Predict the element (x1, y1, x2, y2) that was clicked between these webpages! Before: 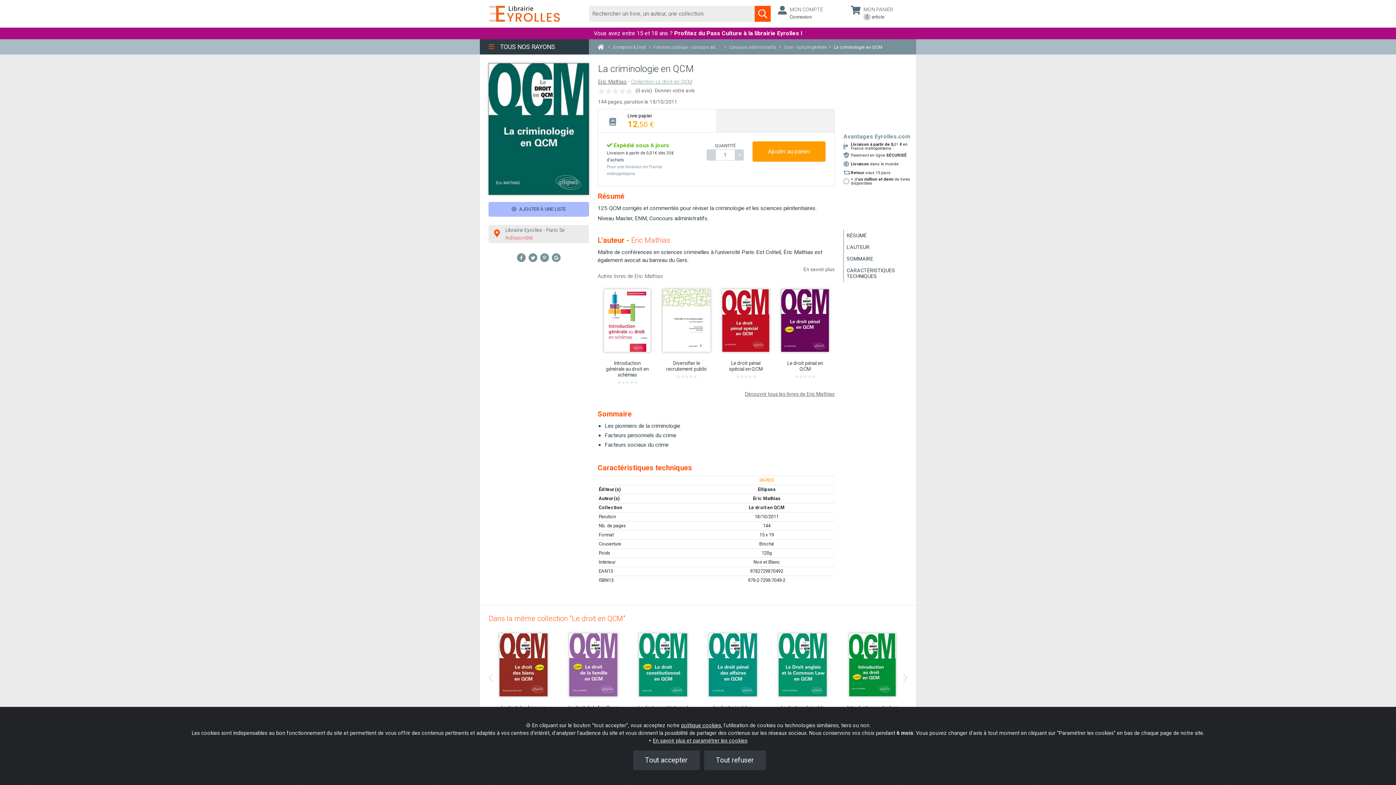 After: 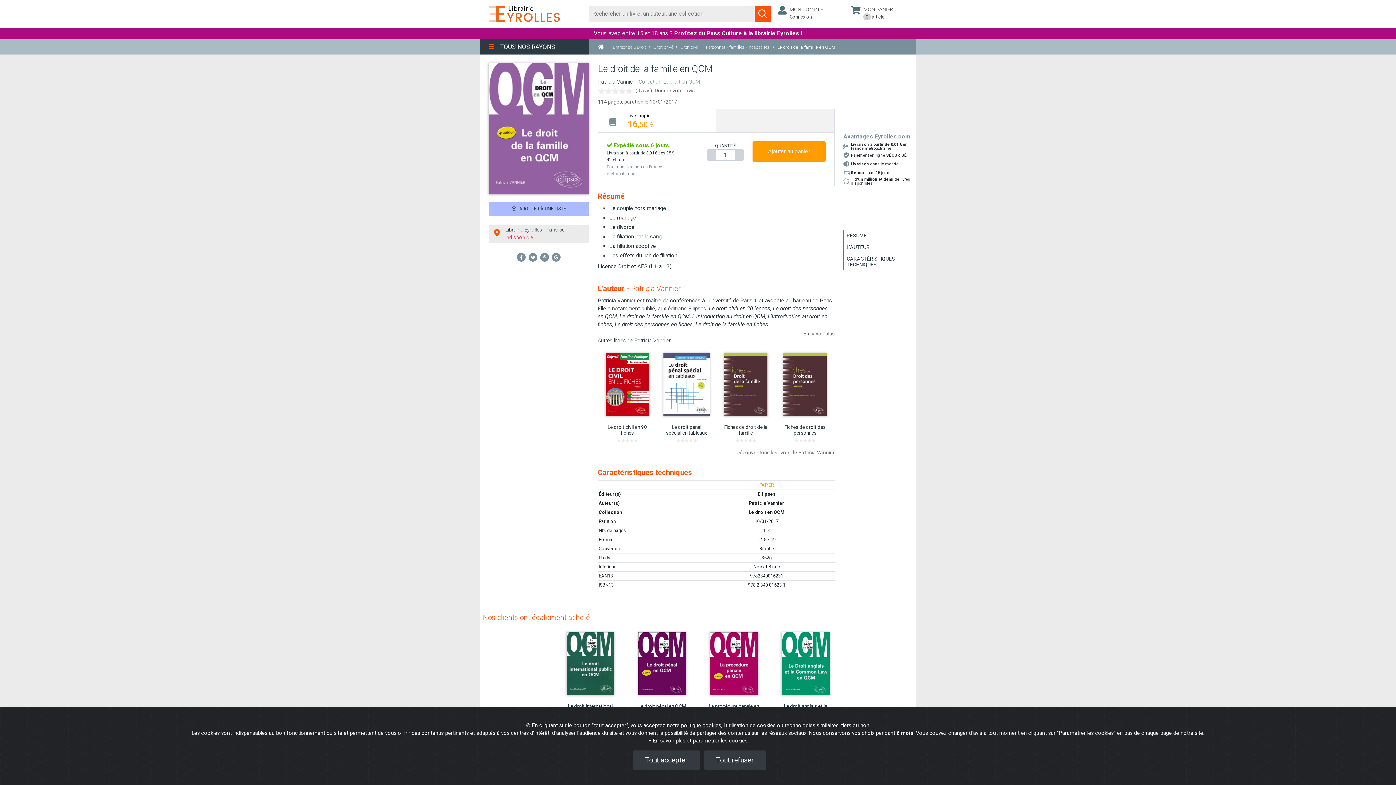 Action: bbox: (563, 630, 623, 716) label: Le droit de la famille en QCM